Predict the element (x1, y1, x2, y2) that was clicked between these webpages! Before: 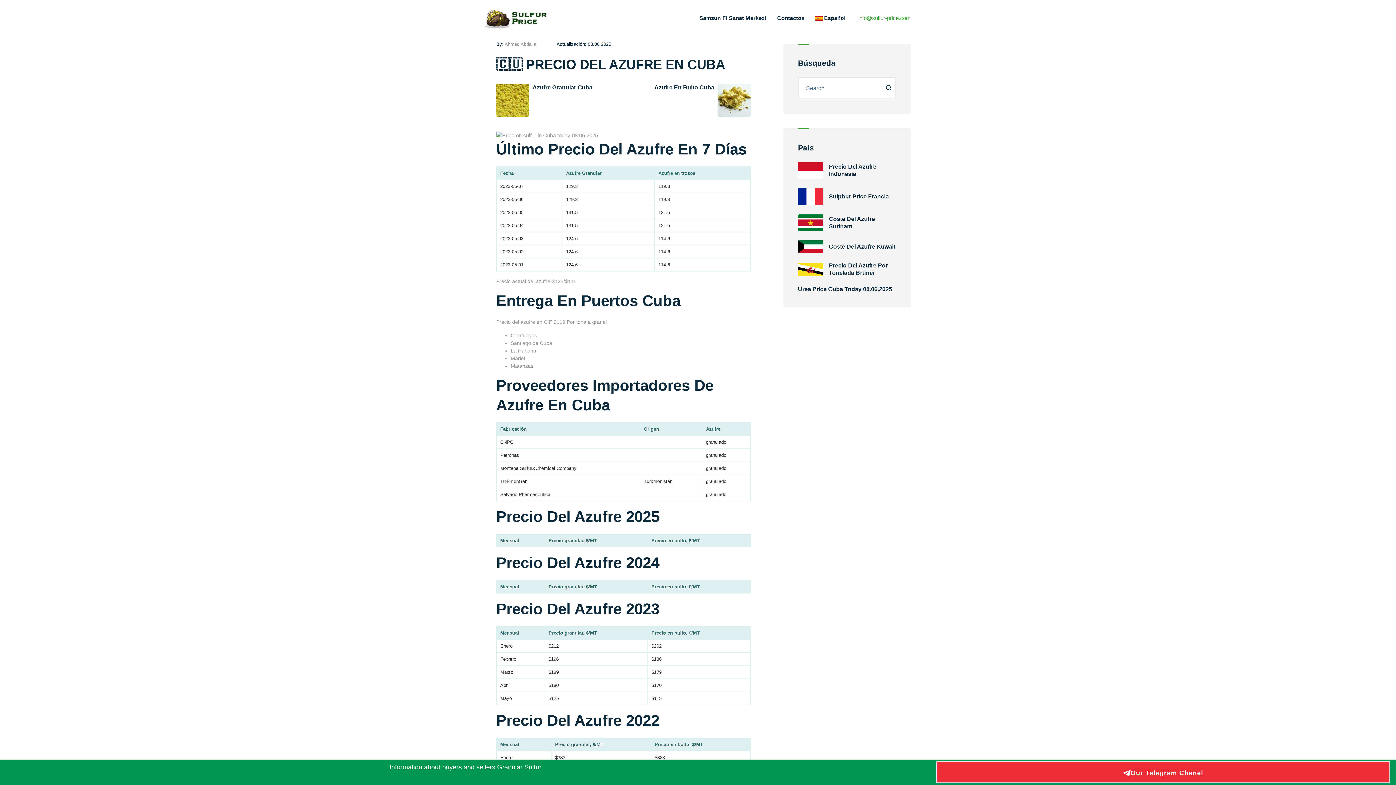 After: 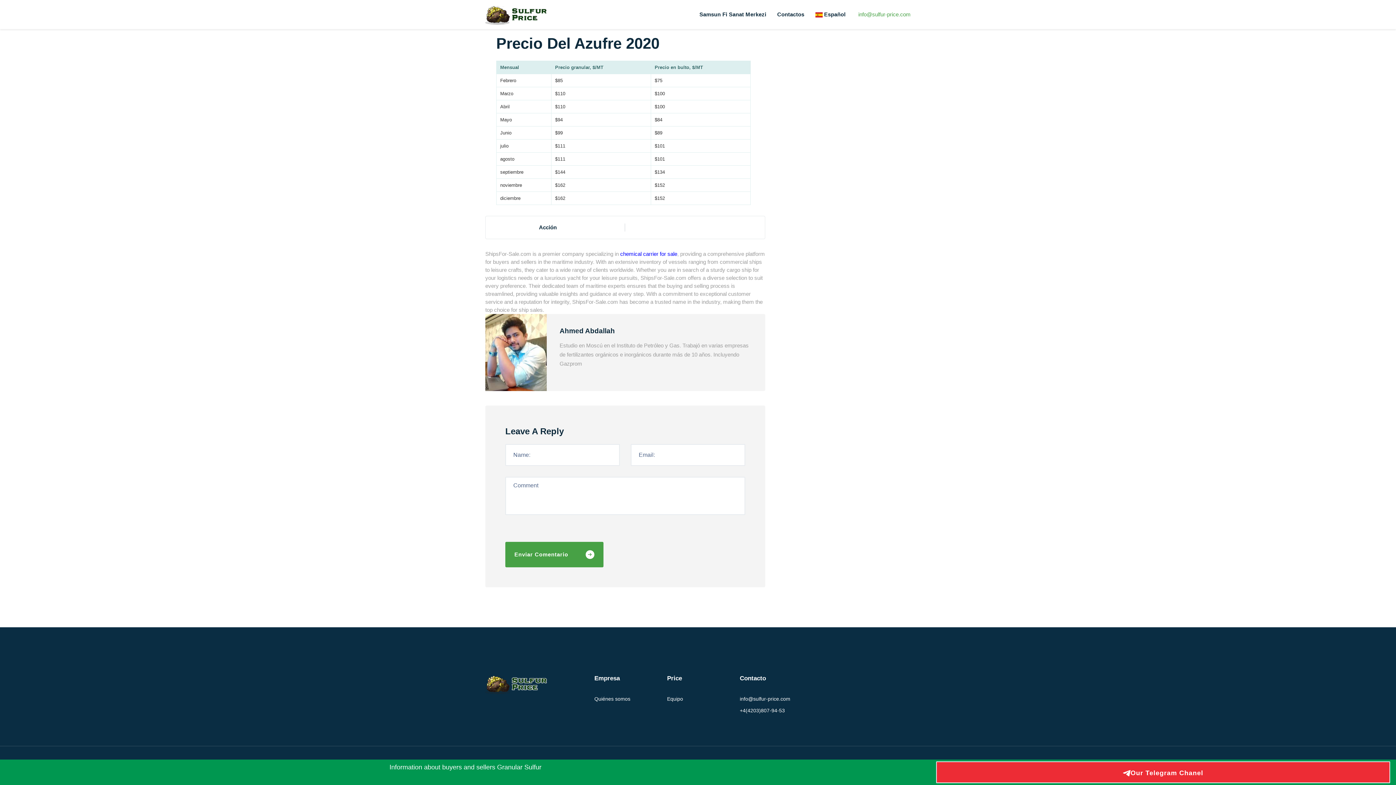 Action: label: Ahmed Abdalla bbox: (504, 41, 536, 46)